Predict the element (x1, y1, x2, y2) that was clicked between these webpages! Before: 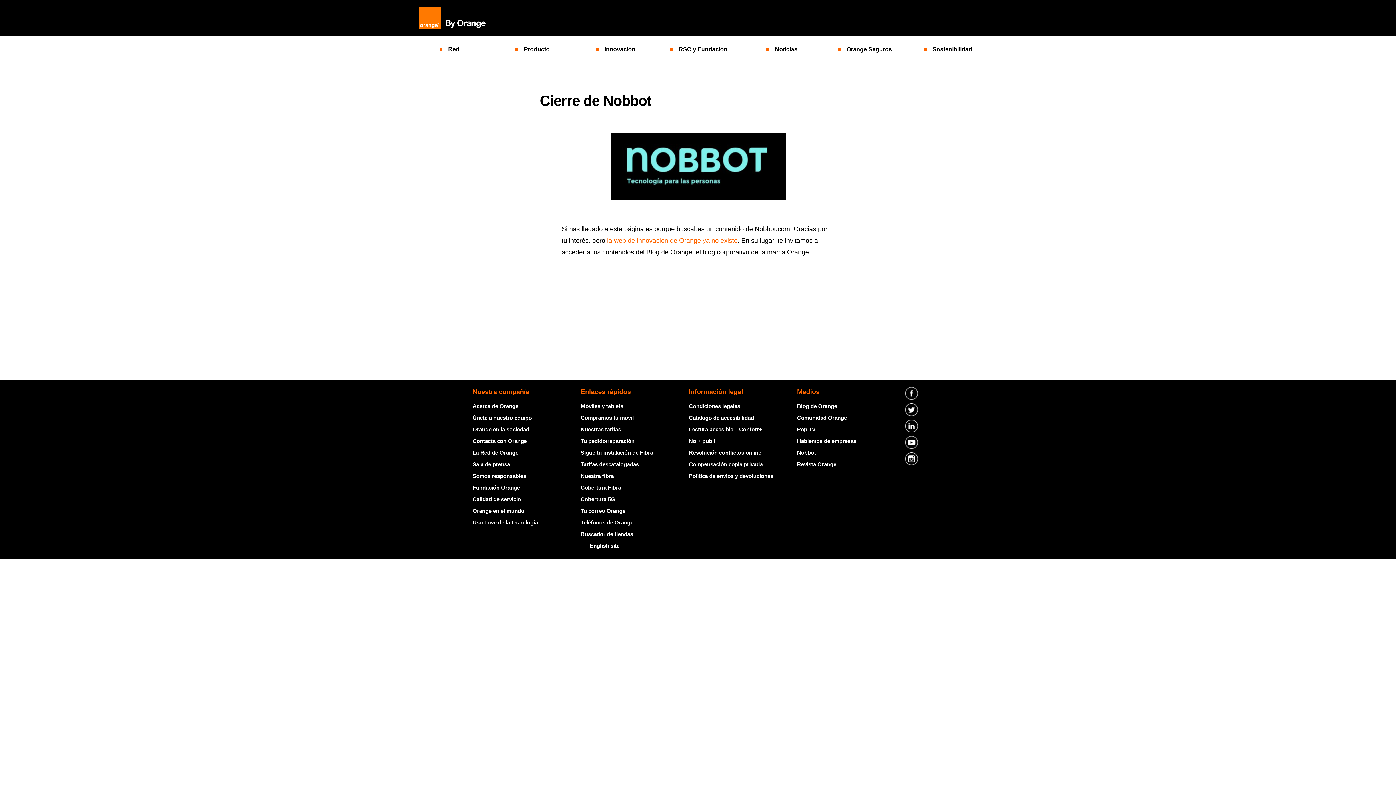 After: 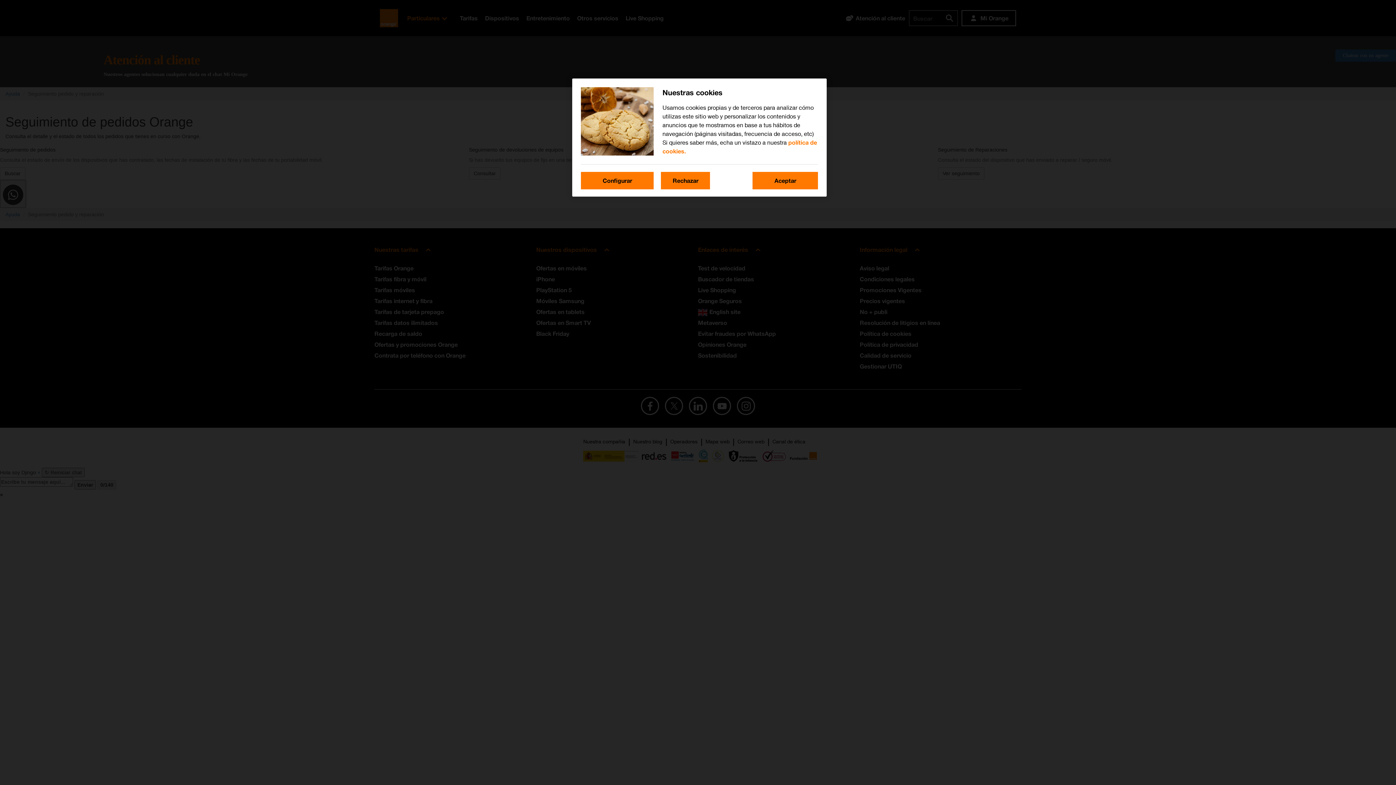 Action: label: Tu pedido/reparación bbox: (580, 438, 634, 444)